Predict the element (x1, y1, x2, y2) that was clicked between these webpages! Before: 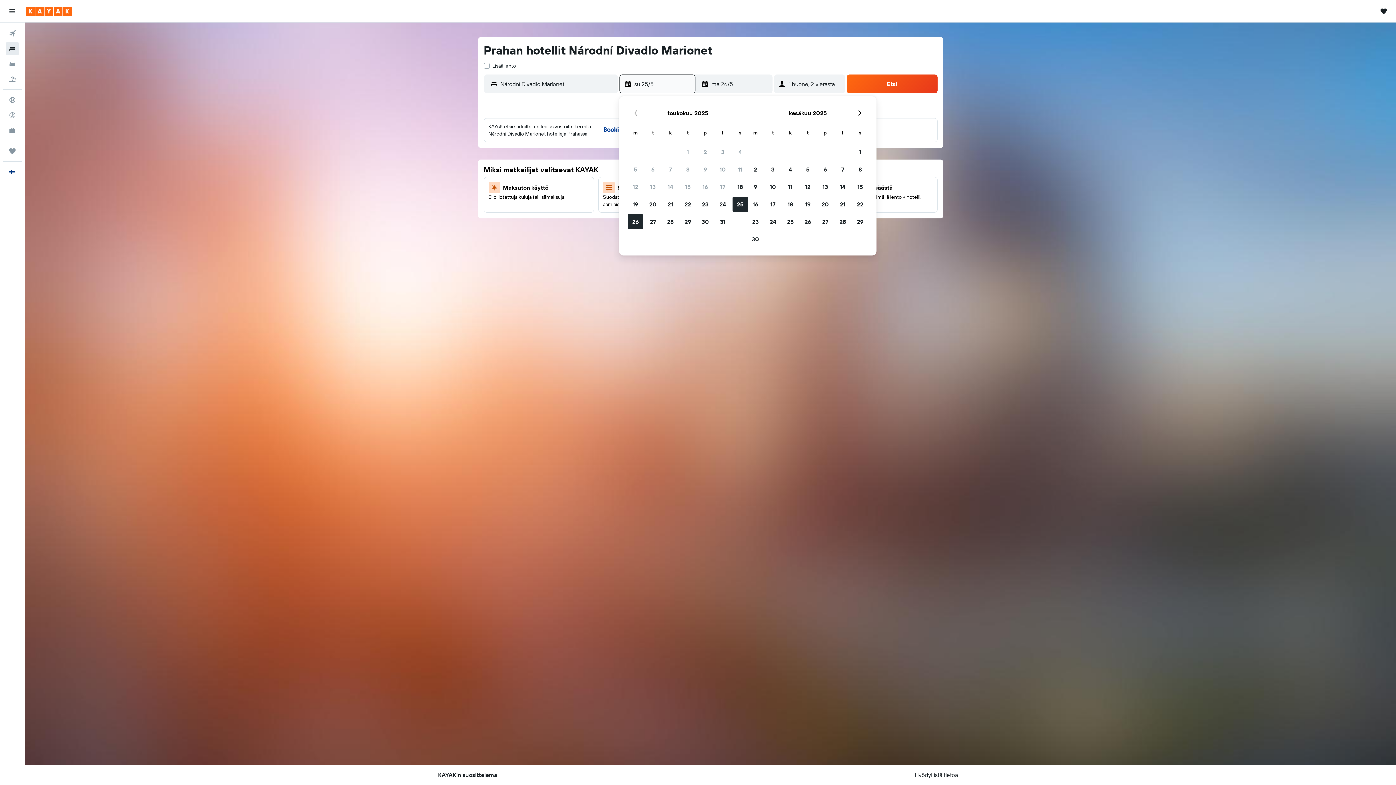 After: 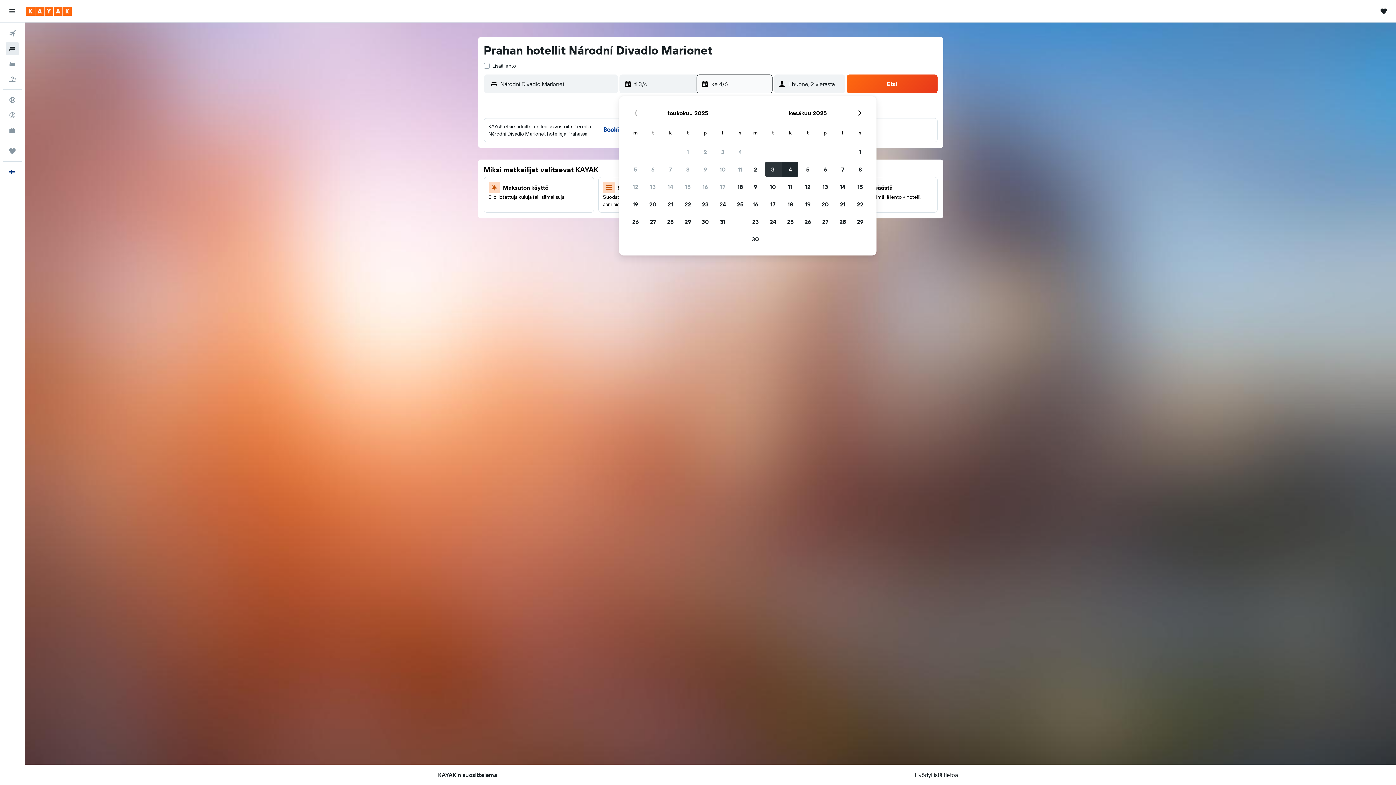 Action: bbox: (764, 160, 781, 178) label: 3. kesäkuu 2025